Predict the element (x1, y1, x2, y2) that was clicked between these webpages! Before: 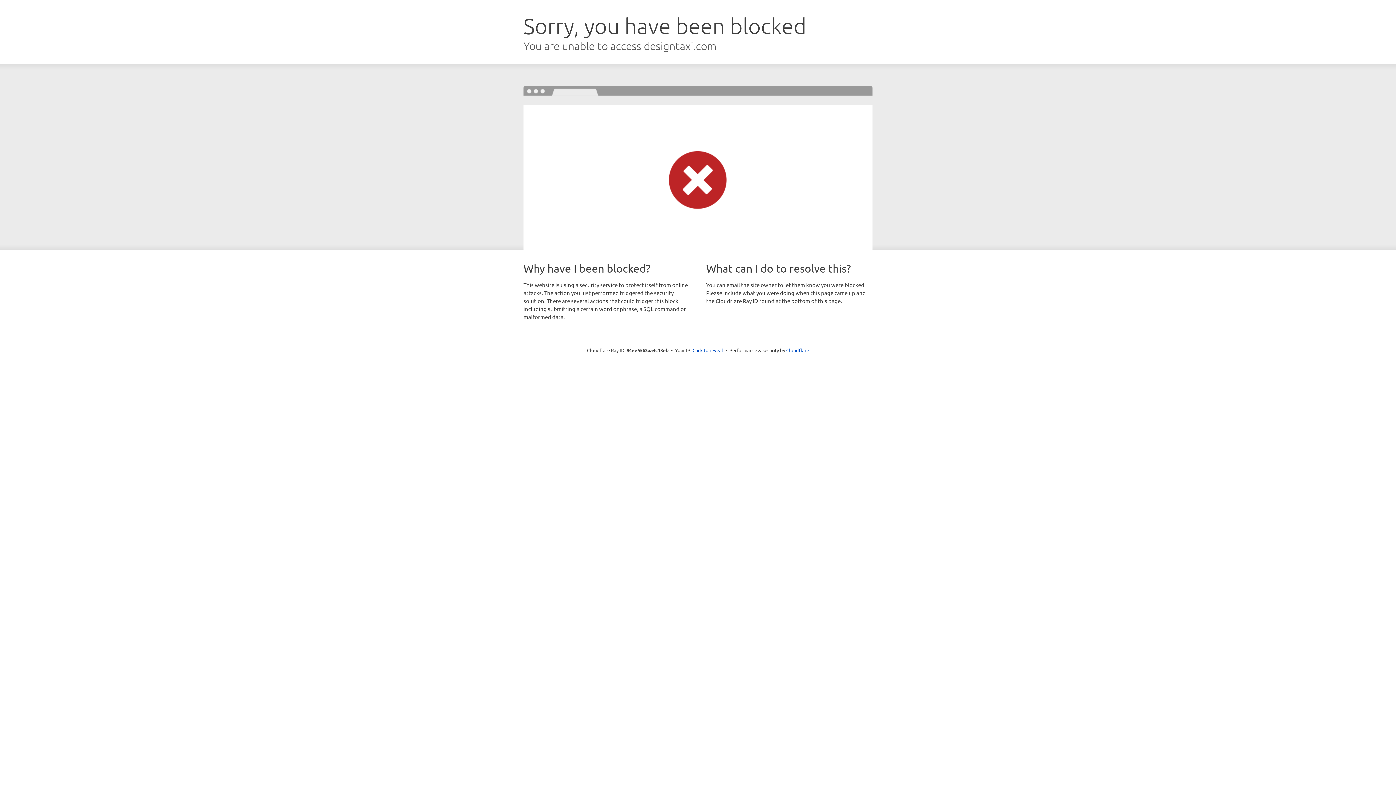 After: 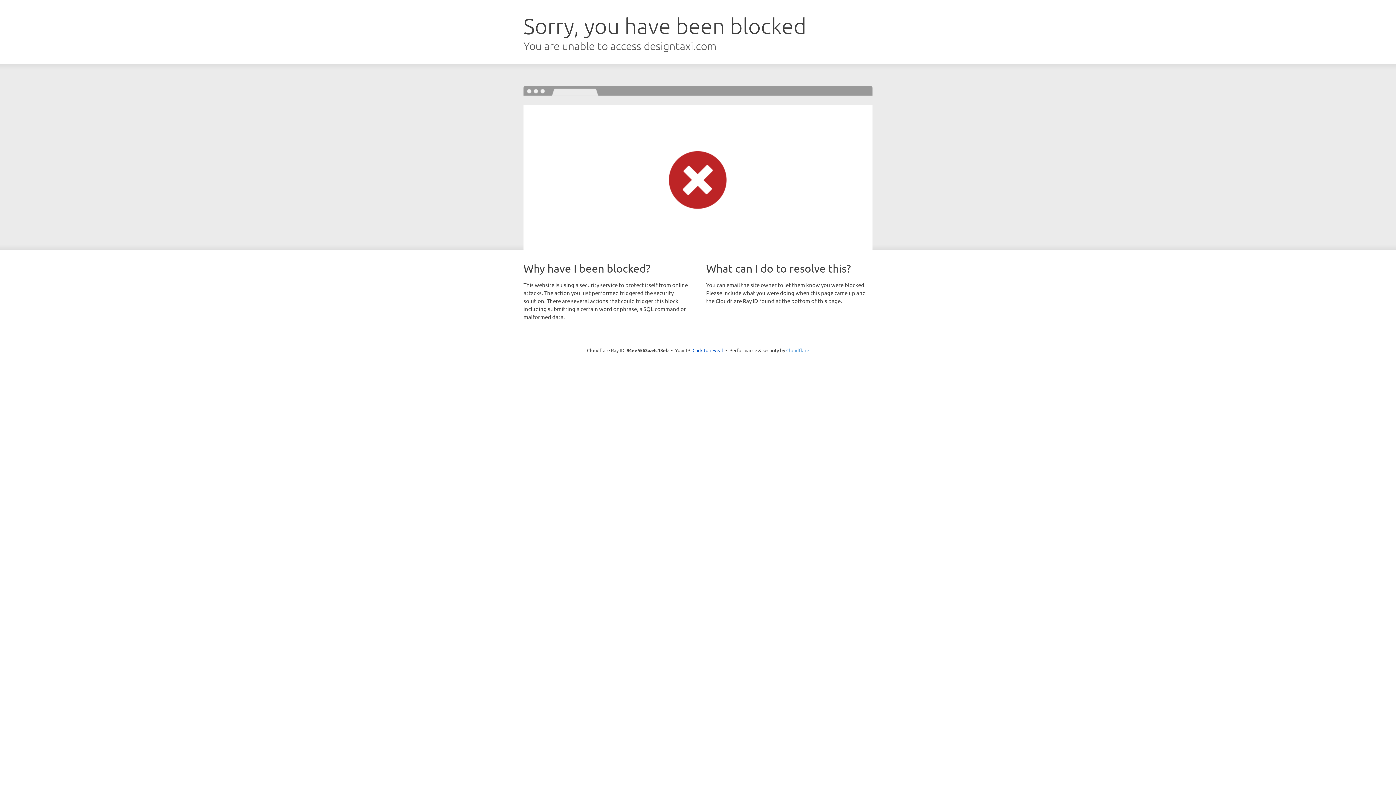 Action: bbox: (786, 347, 809, 353) label: Cloudflare